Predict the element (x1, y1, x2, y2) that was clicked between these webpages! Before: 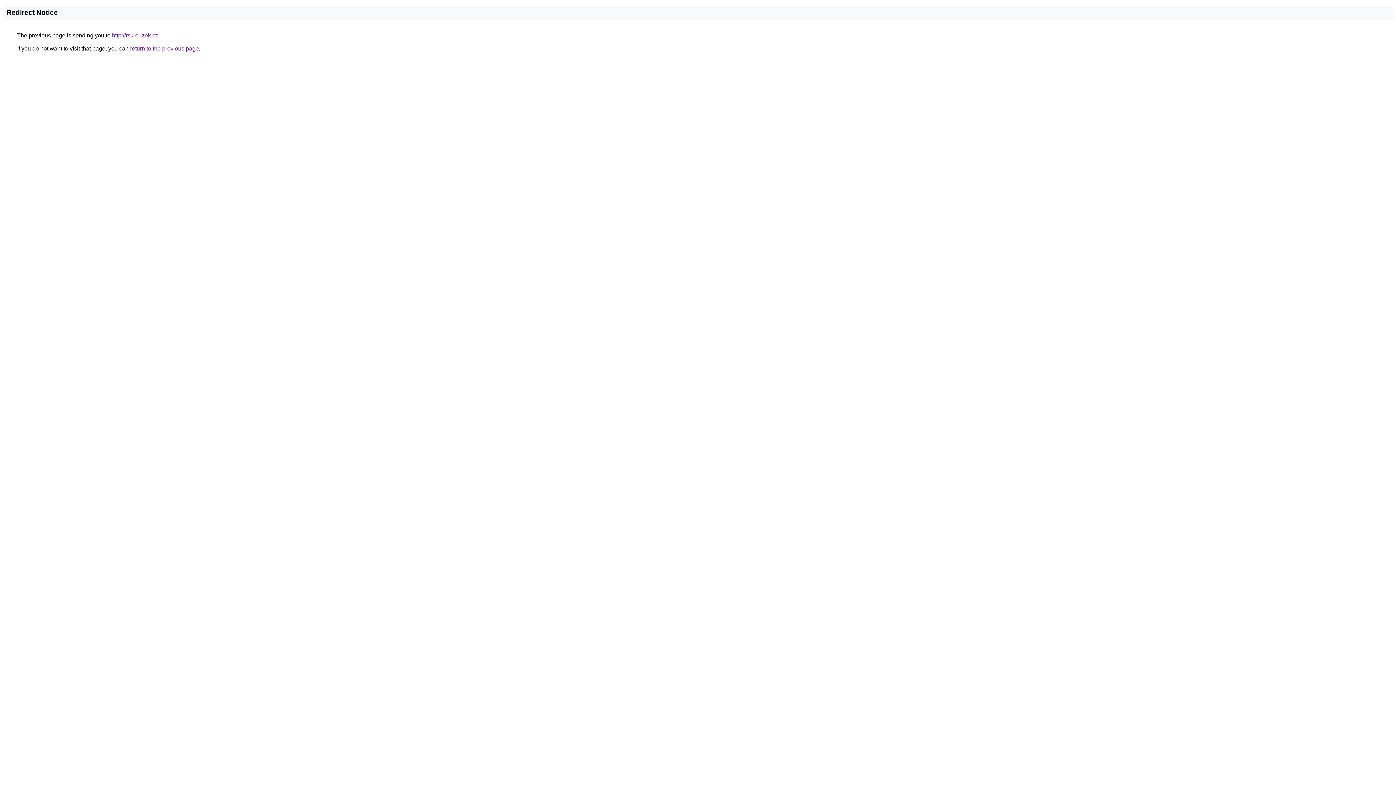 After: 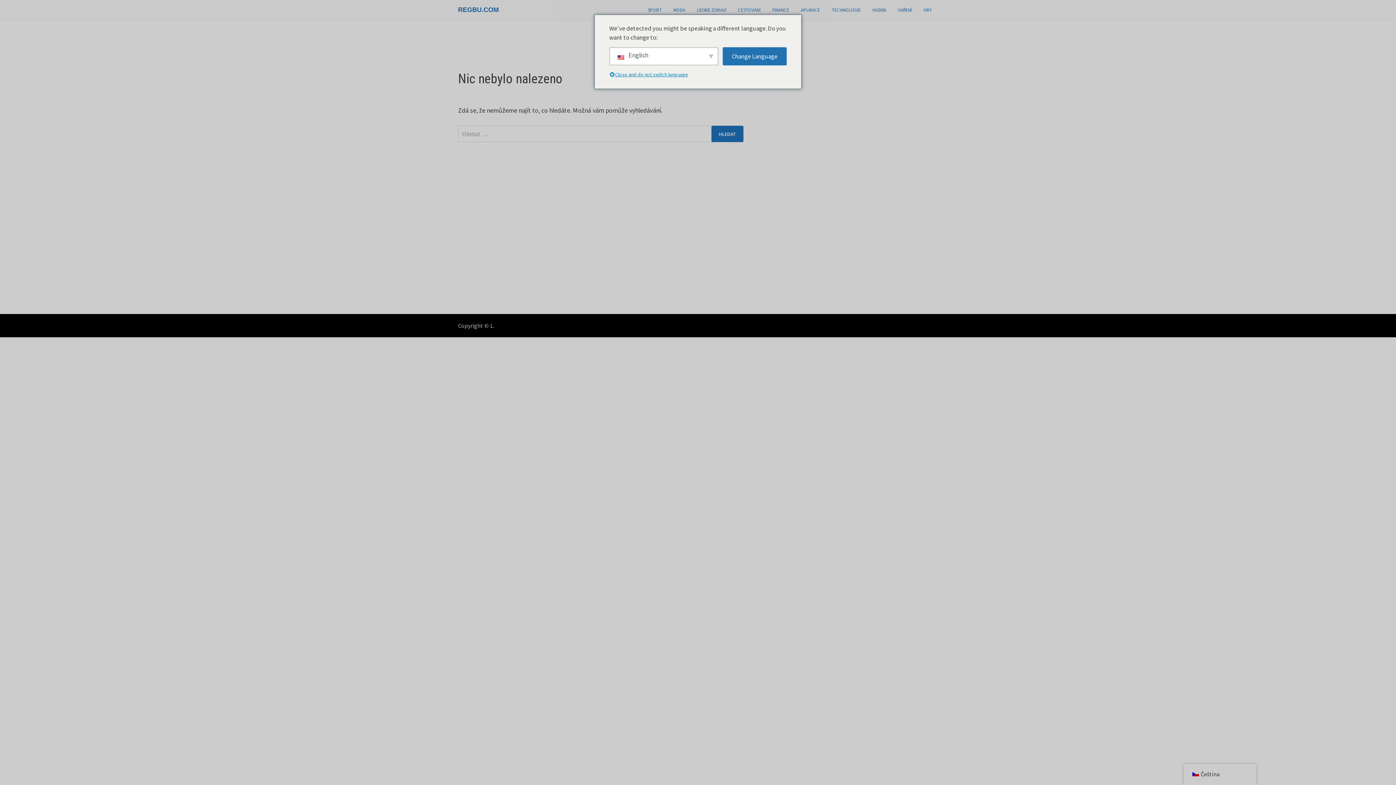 Action: bbox: (112, 32, 158, 38) label: http://rskrouzek.cz